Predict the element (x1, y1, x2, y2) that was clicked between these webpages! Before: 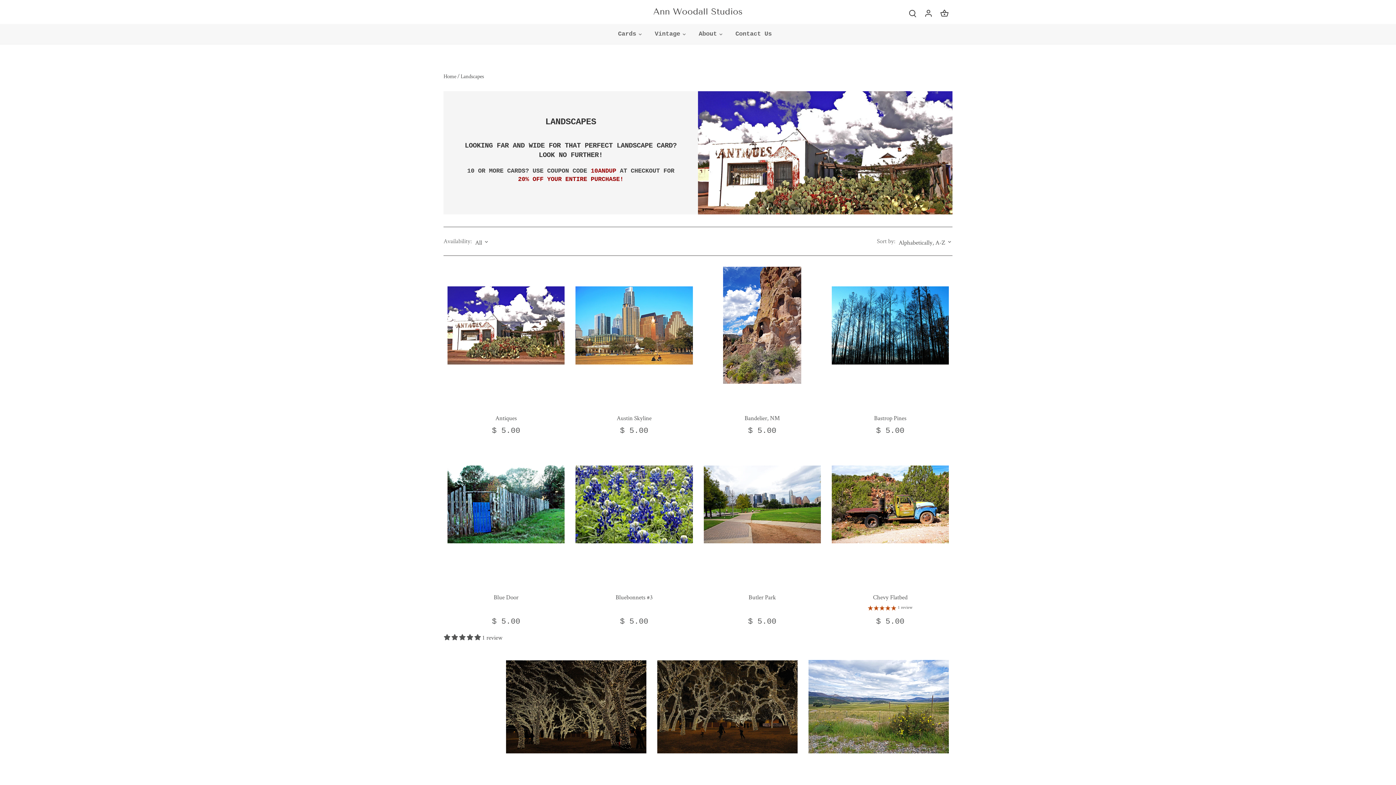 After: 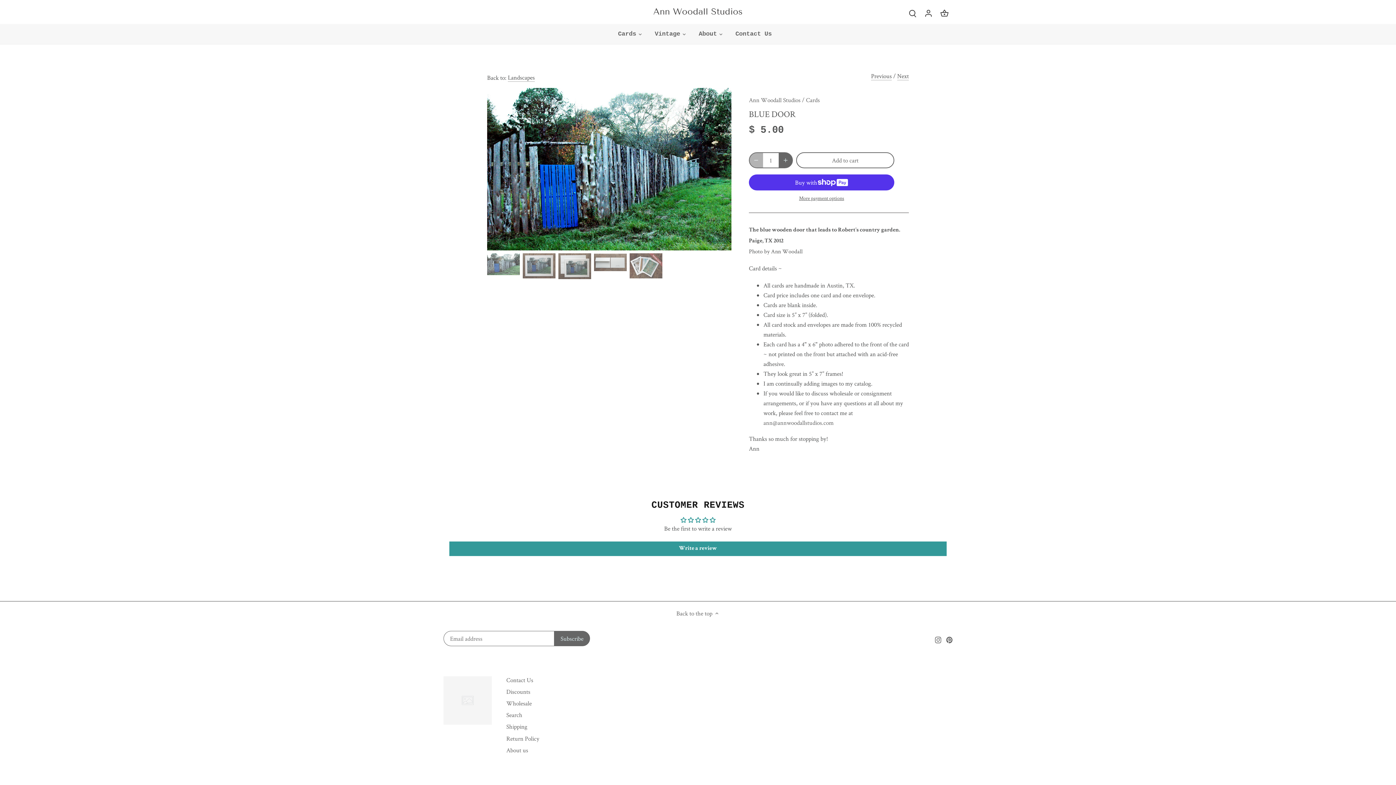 Action: bbox: (447, 446, 564, 563) label: Blue Door